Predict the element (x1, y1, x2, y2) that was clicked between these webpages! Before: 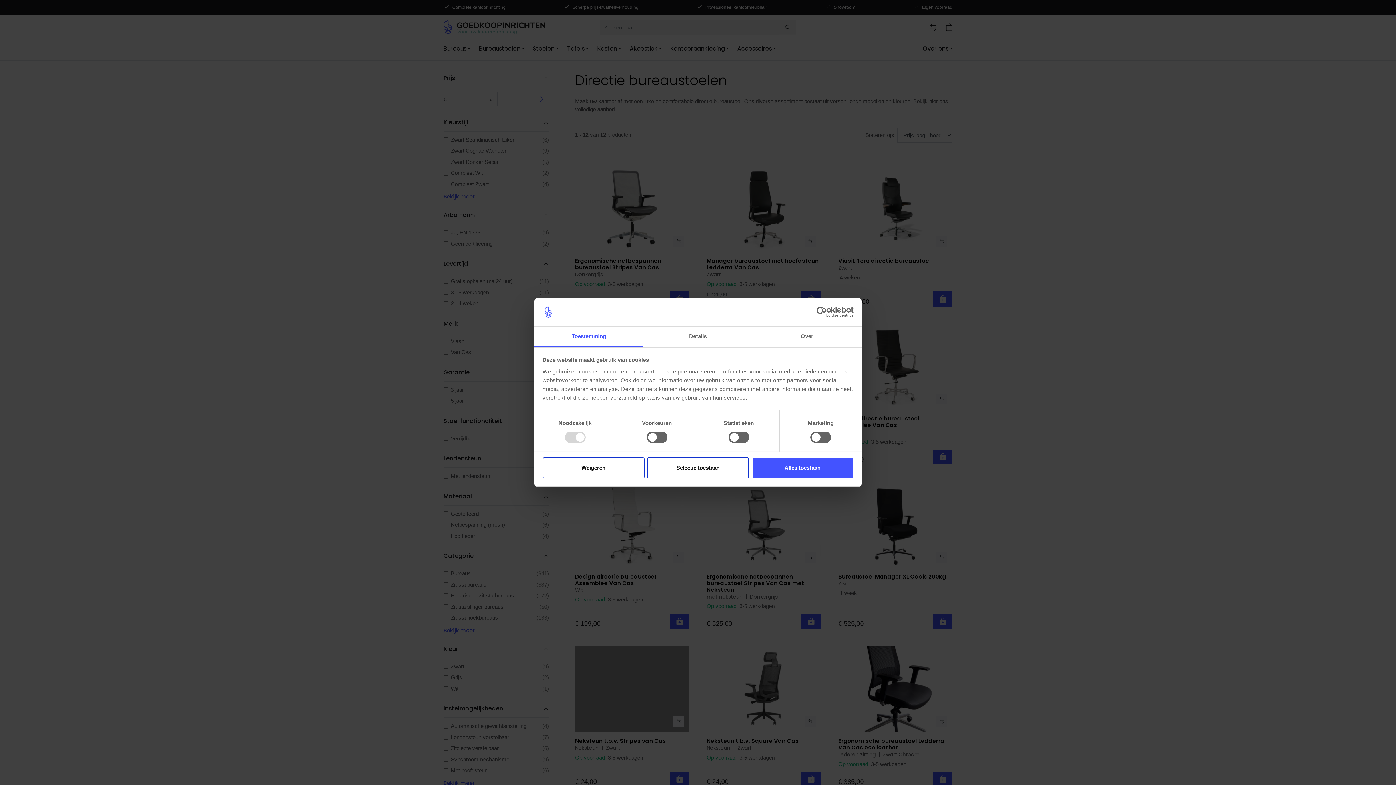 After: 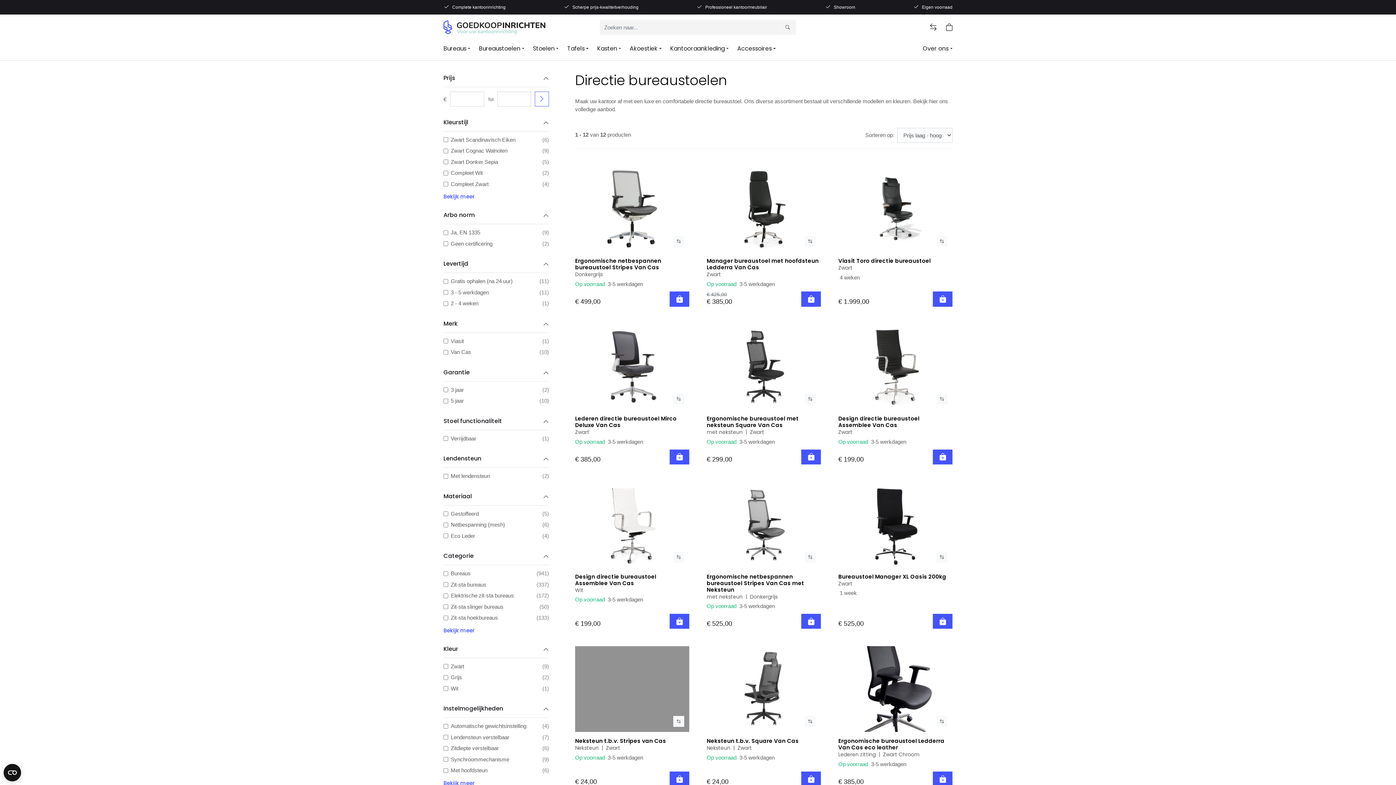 Action: bbox: (542, 457, 644, 478) label: Weigeren